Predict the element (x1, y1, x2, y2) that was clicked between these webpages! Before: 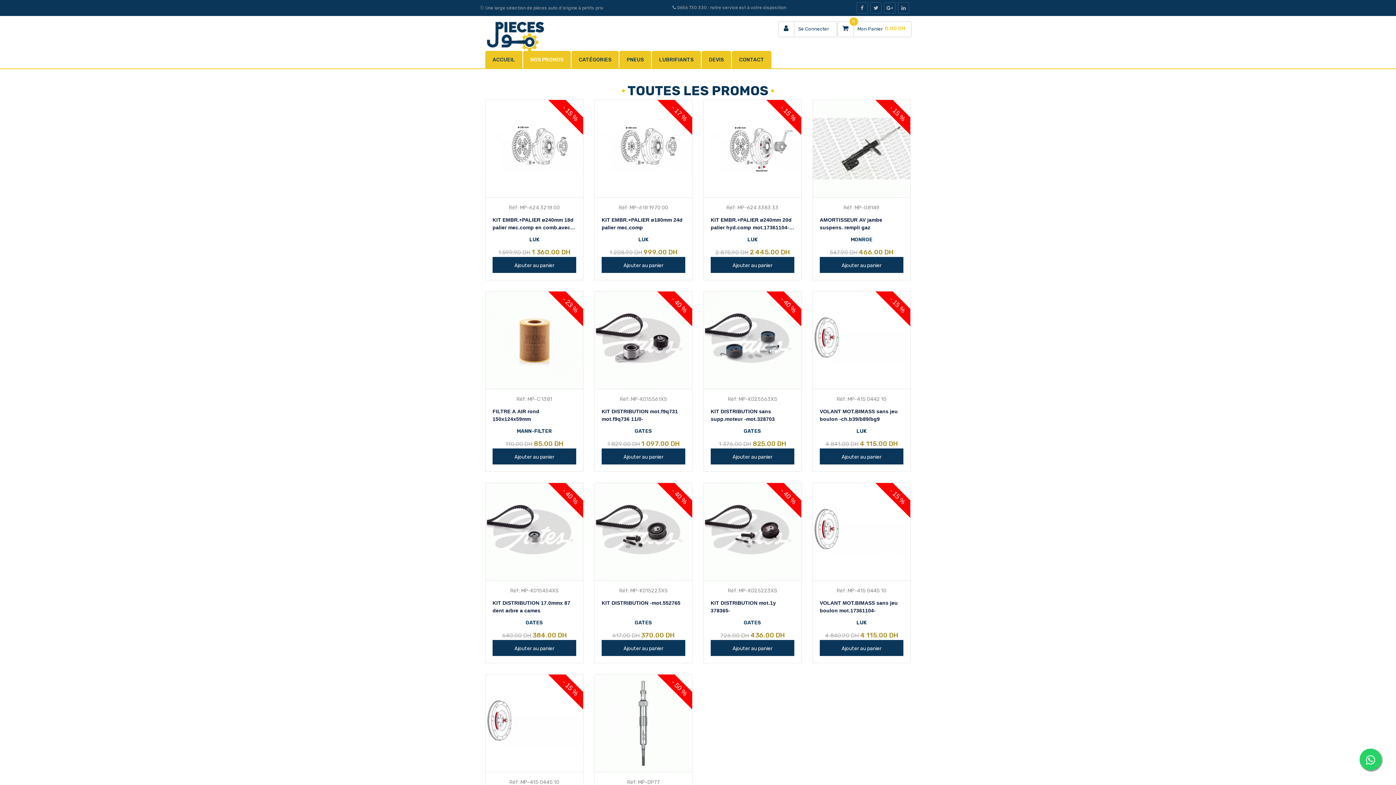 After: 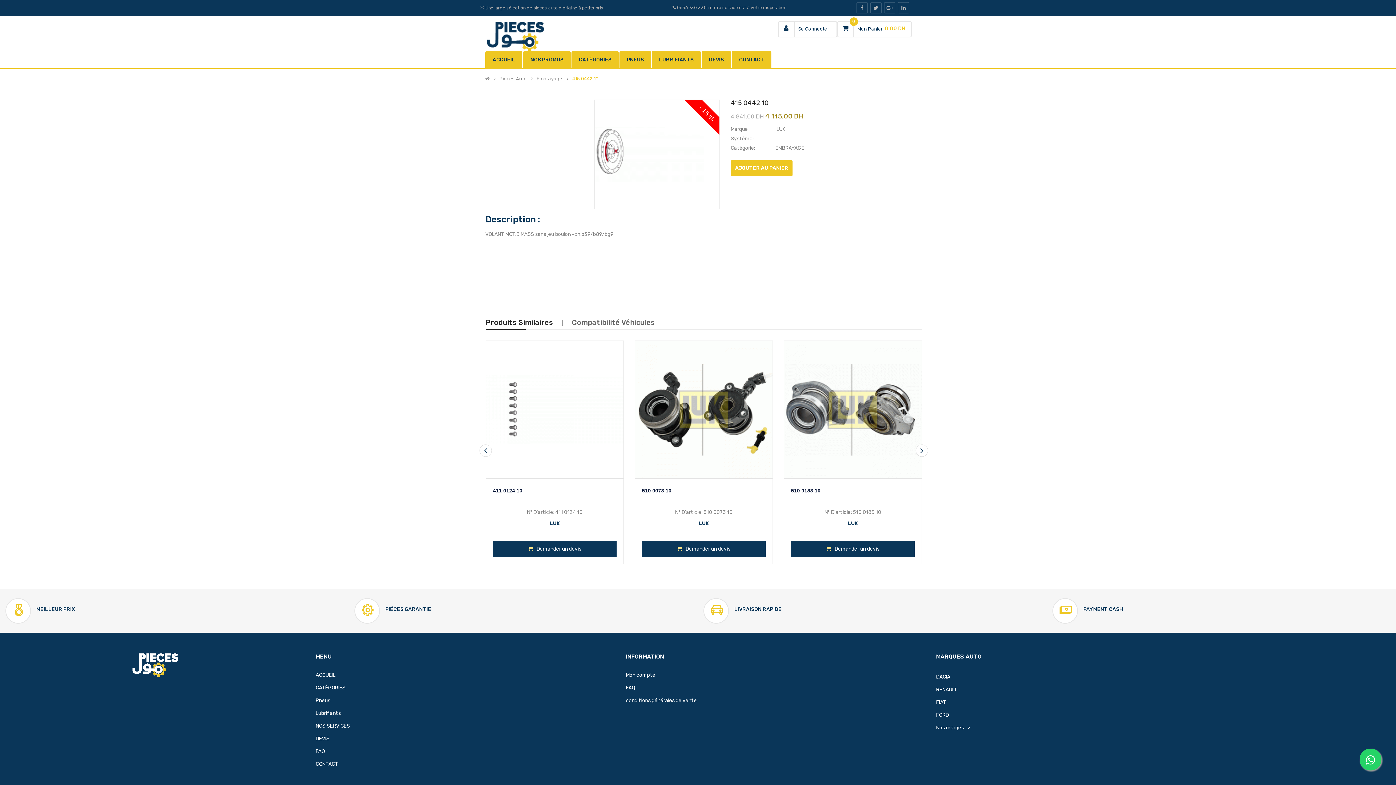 Action: label: - 15 % bbox: (813, 291, 910, 389)